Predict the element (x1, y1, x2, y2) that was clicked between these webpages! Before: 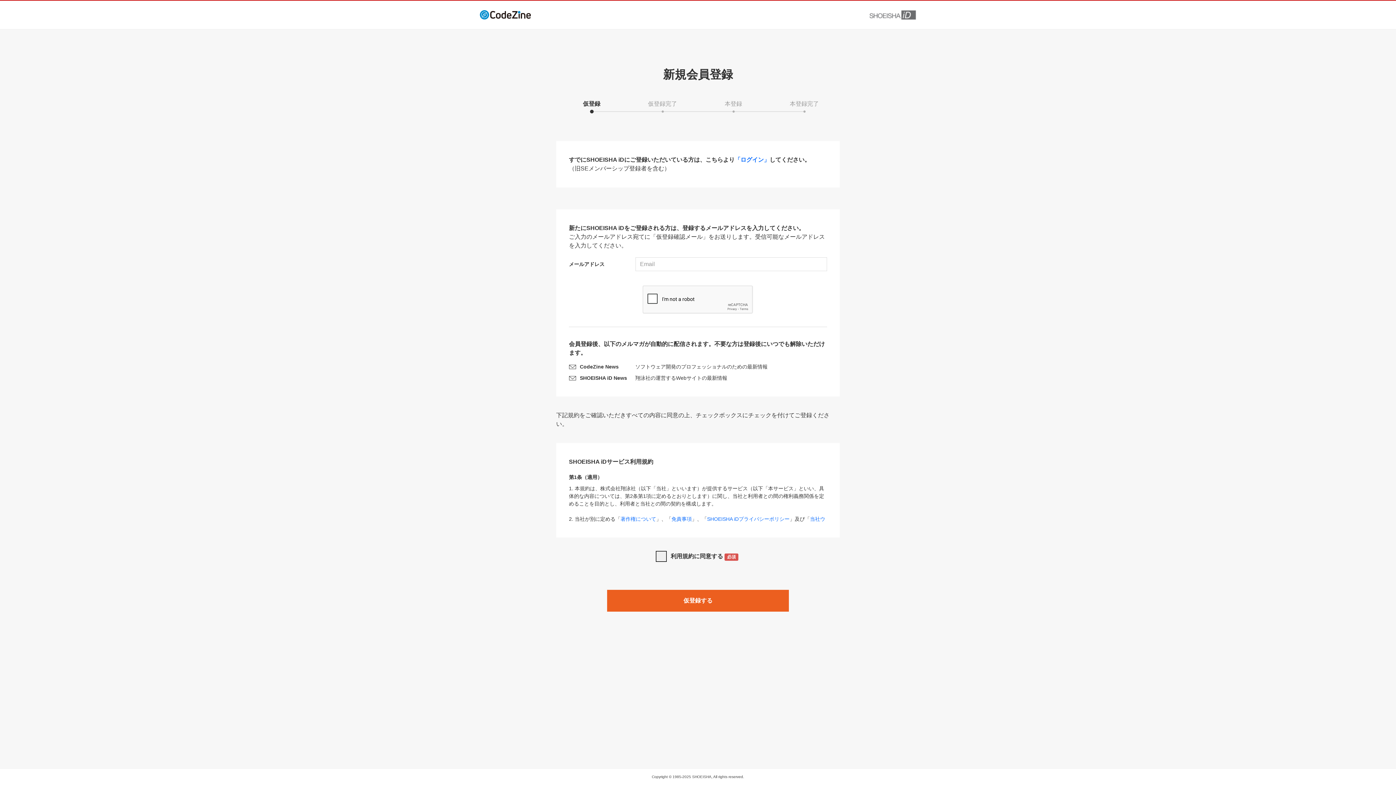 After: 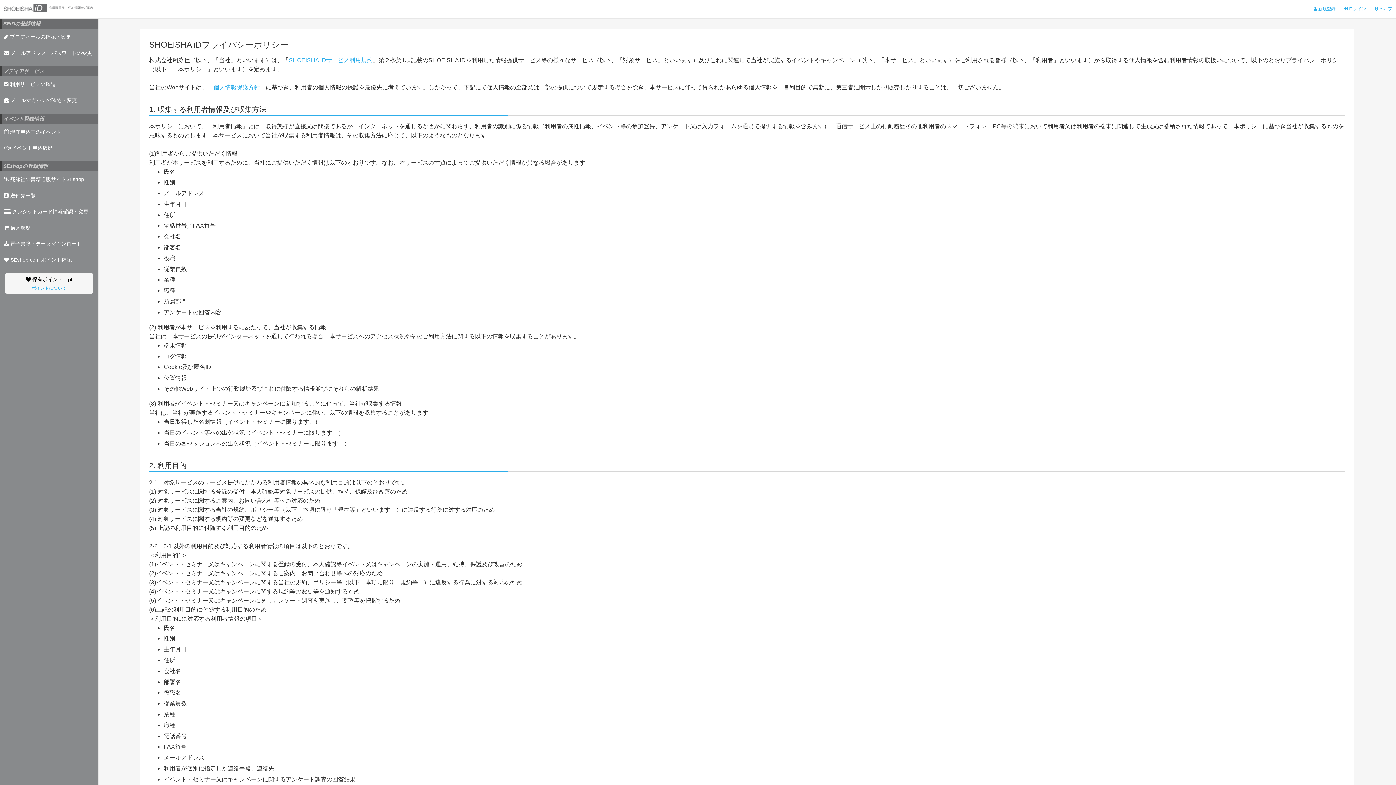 Action: bbox: (707, 516, 789, 522) label: SHOEISHA iDプライバシーポリシー